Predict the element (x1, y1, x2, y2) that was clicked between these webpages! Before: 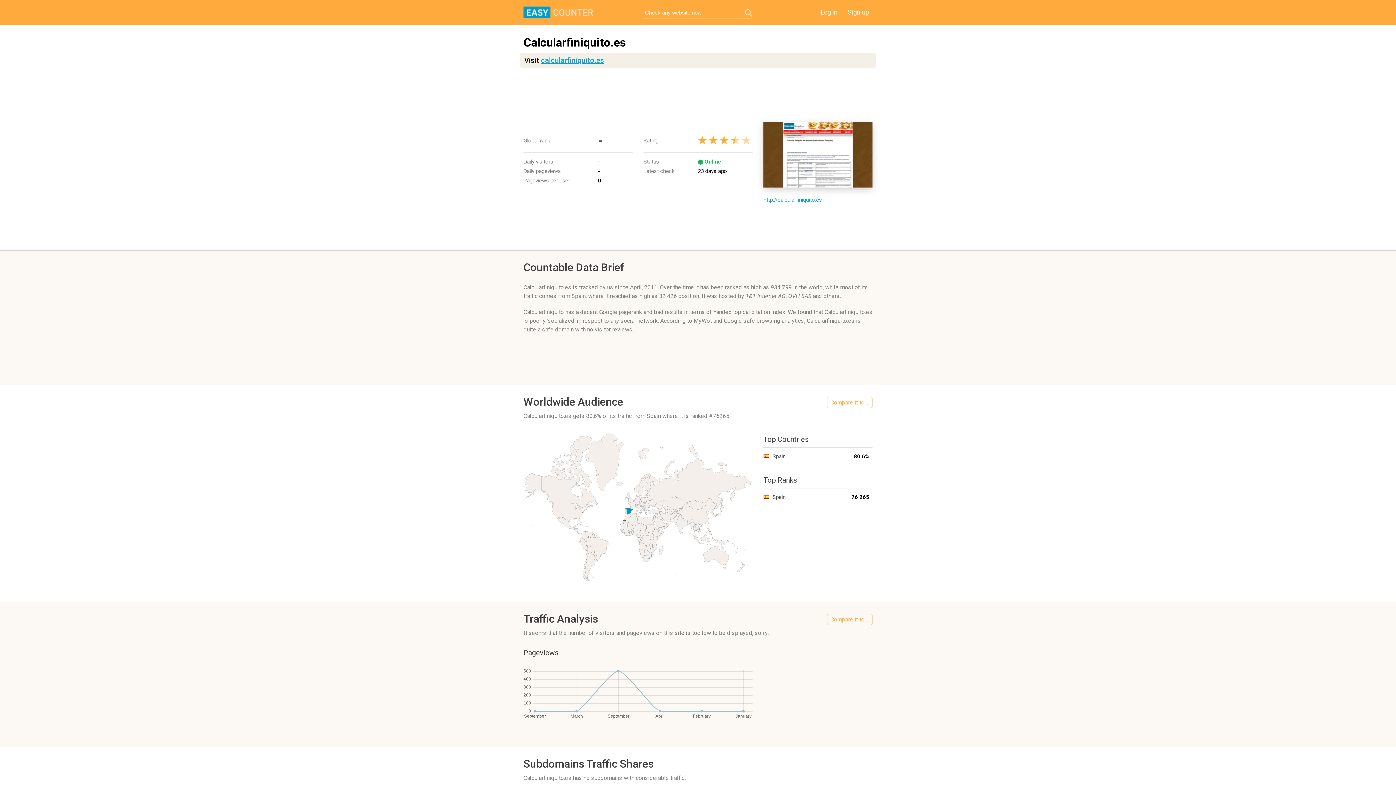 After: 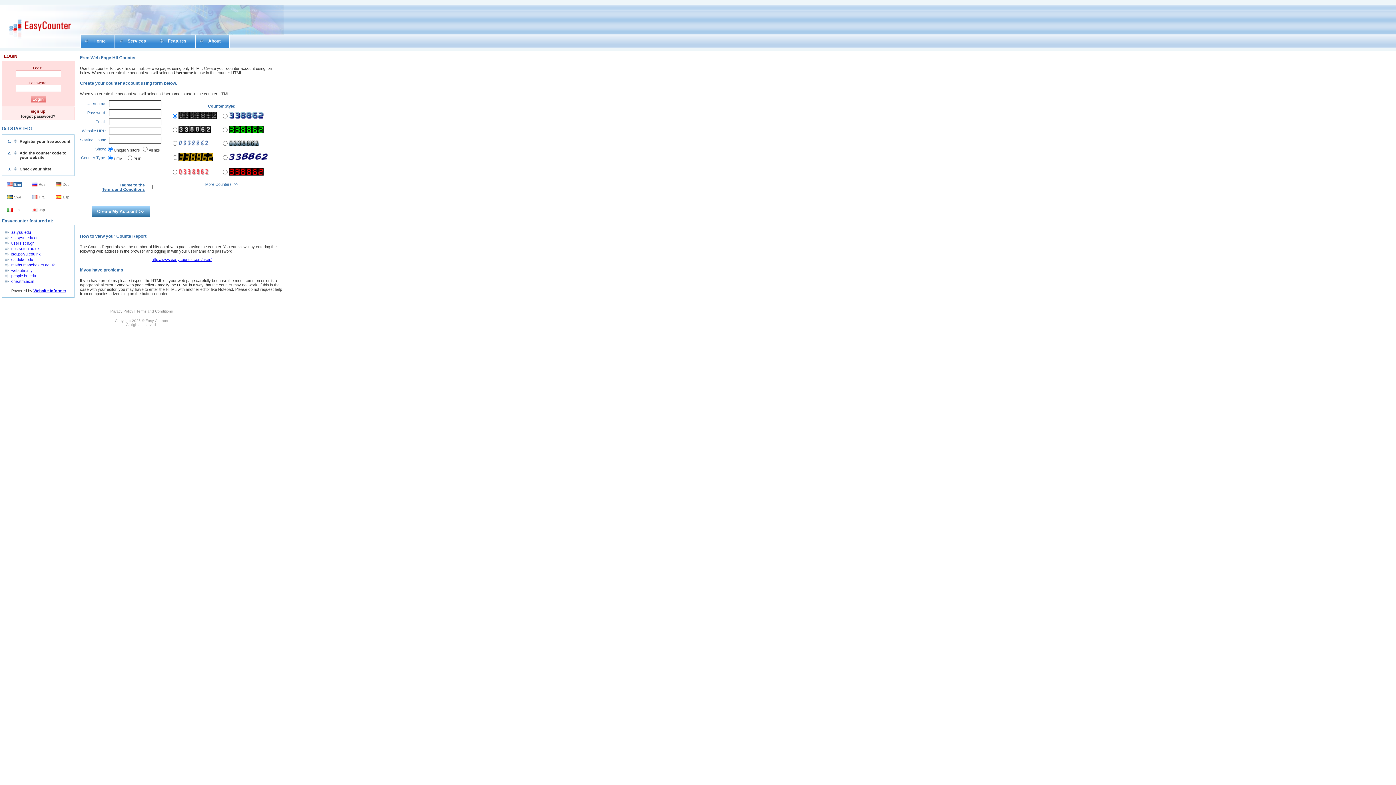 Action: bbox: (844, 6, 872, 17) label: Sign up